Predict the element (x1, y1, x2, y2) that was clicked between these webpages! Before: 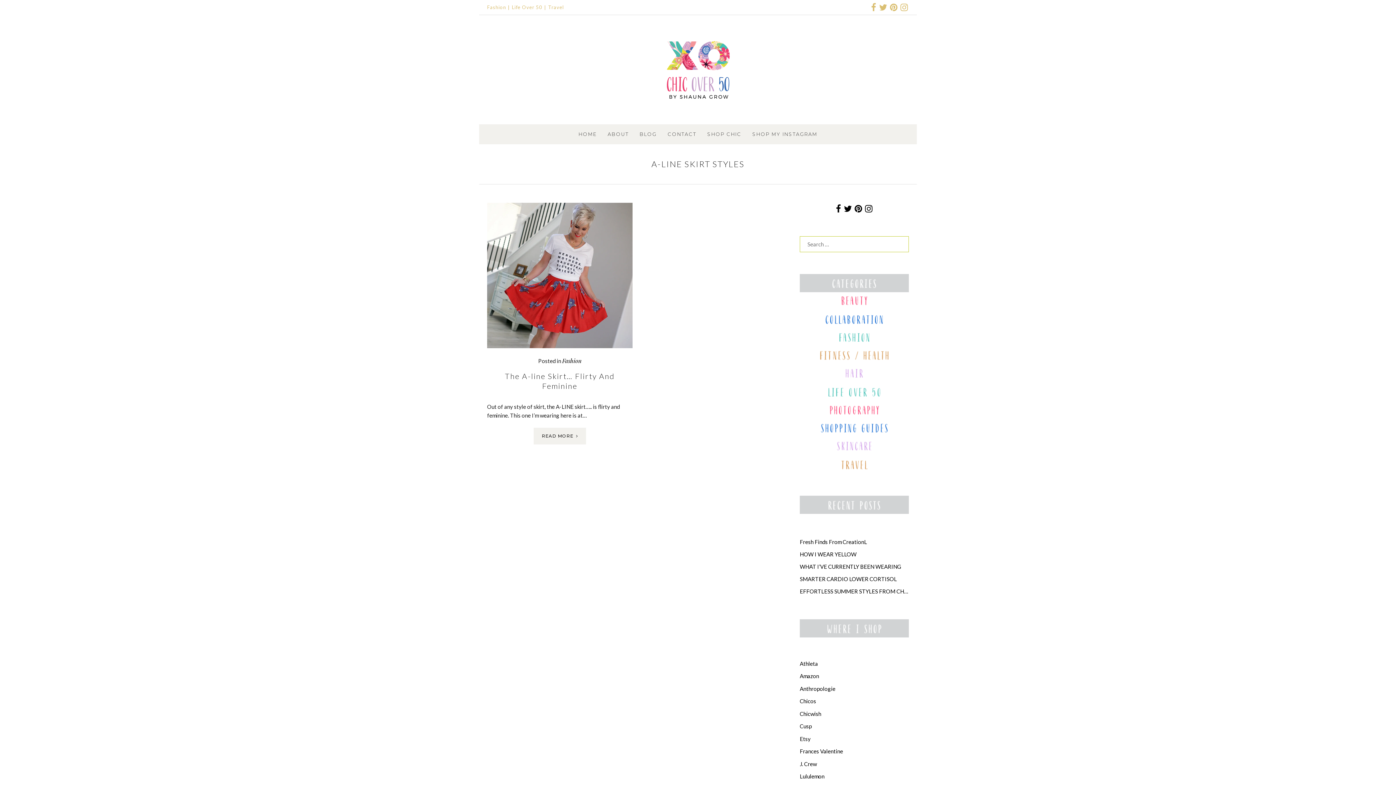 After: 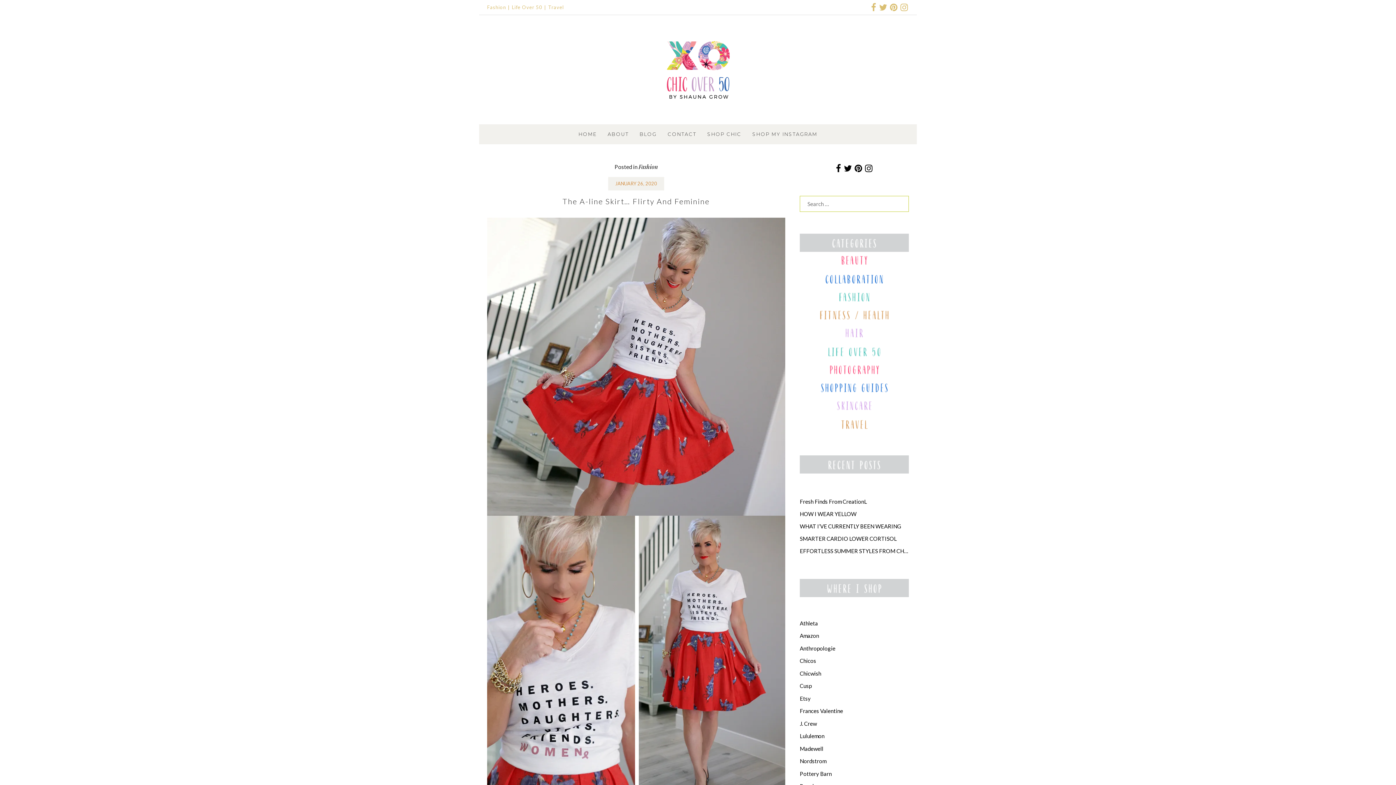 Action: label: READ MORE bbox: (533, 428, 586, 444)